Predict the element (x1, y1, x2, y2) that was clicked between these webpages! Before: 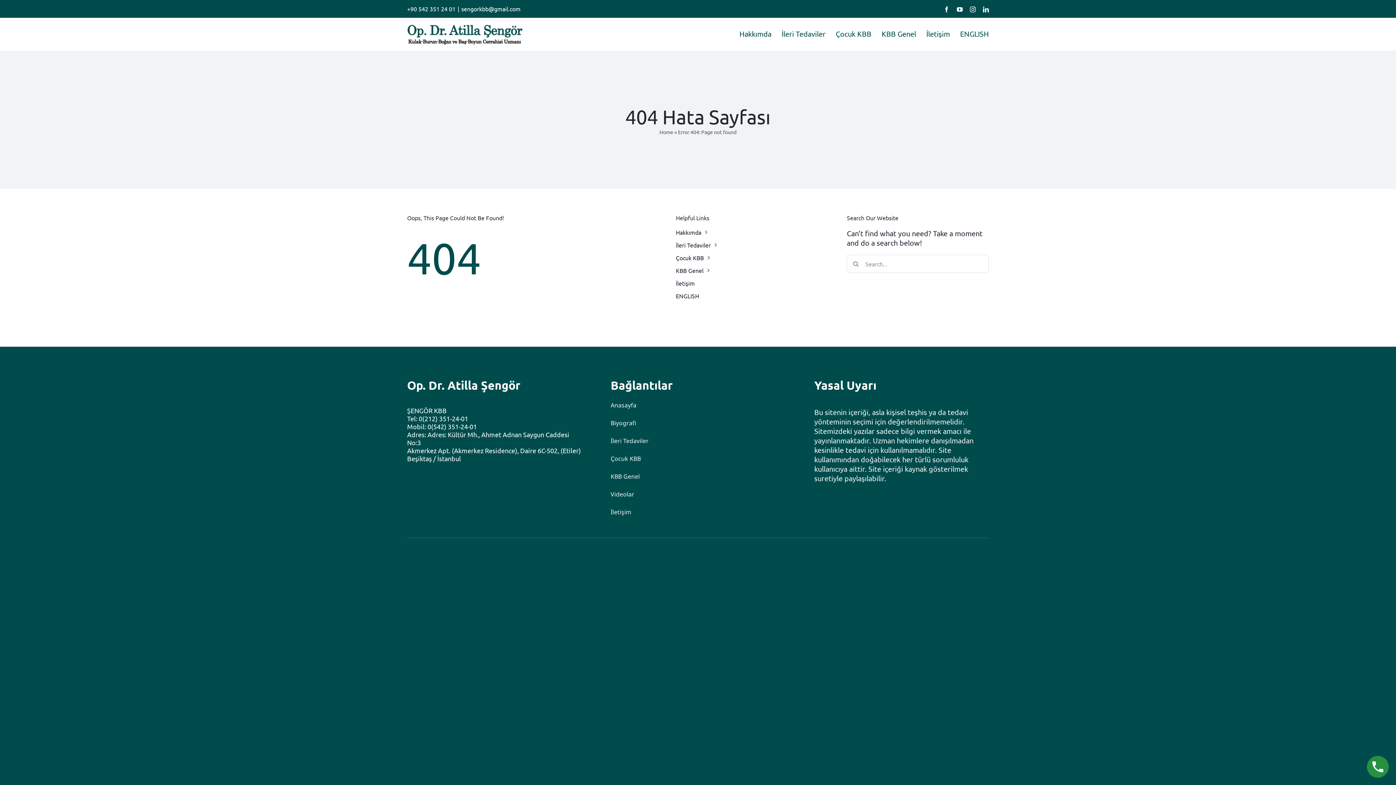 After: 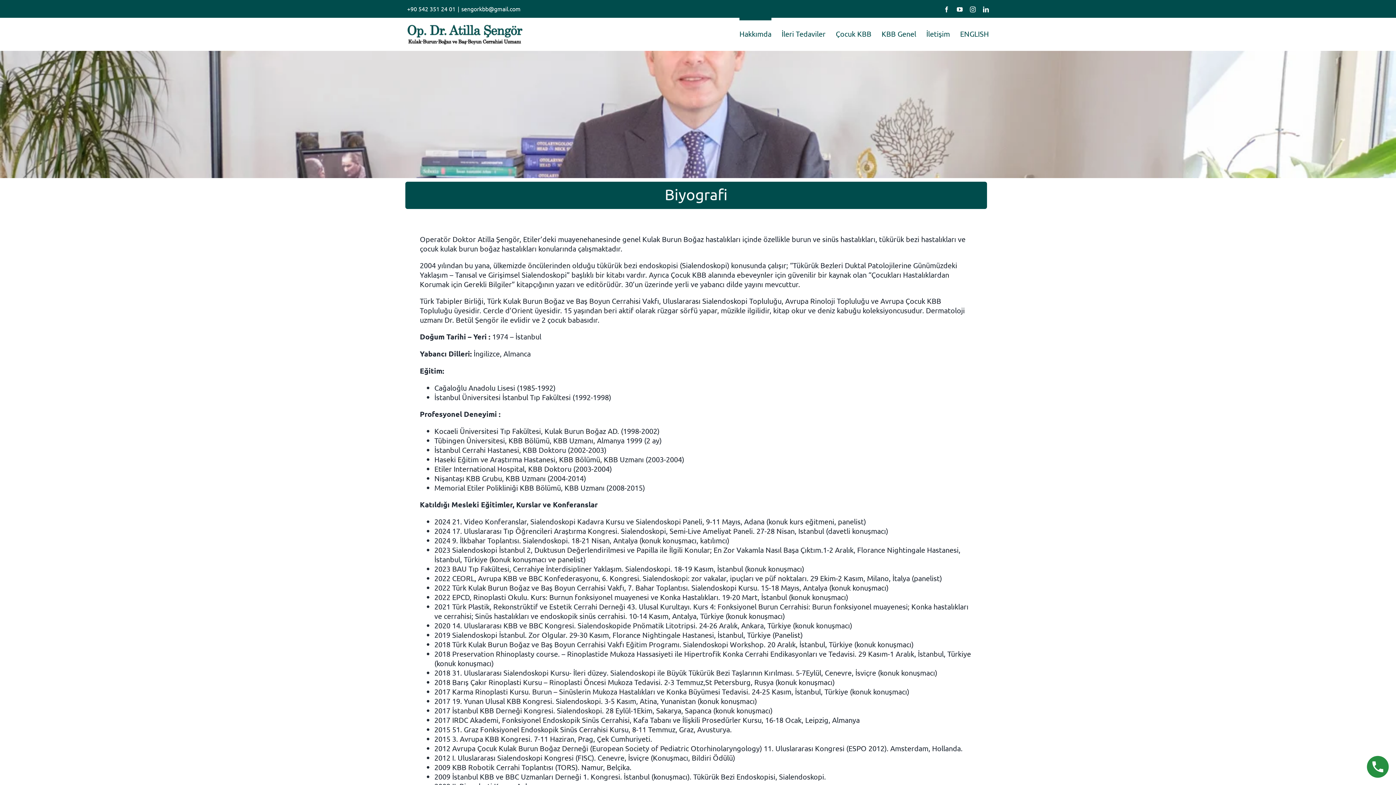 Action: label: Biyografi bbox: (610, 420, 785, 426)